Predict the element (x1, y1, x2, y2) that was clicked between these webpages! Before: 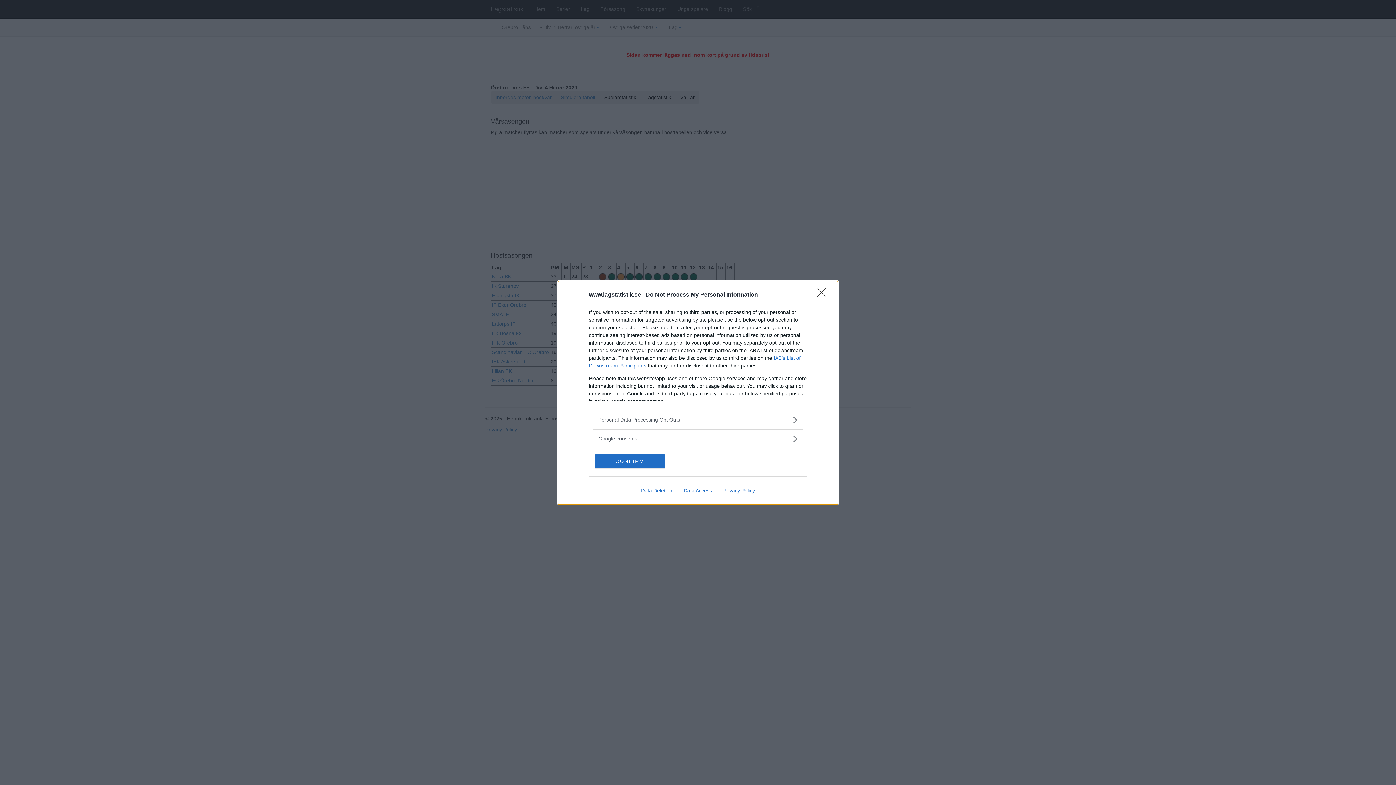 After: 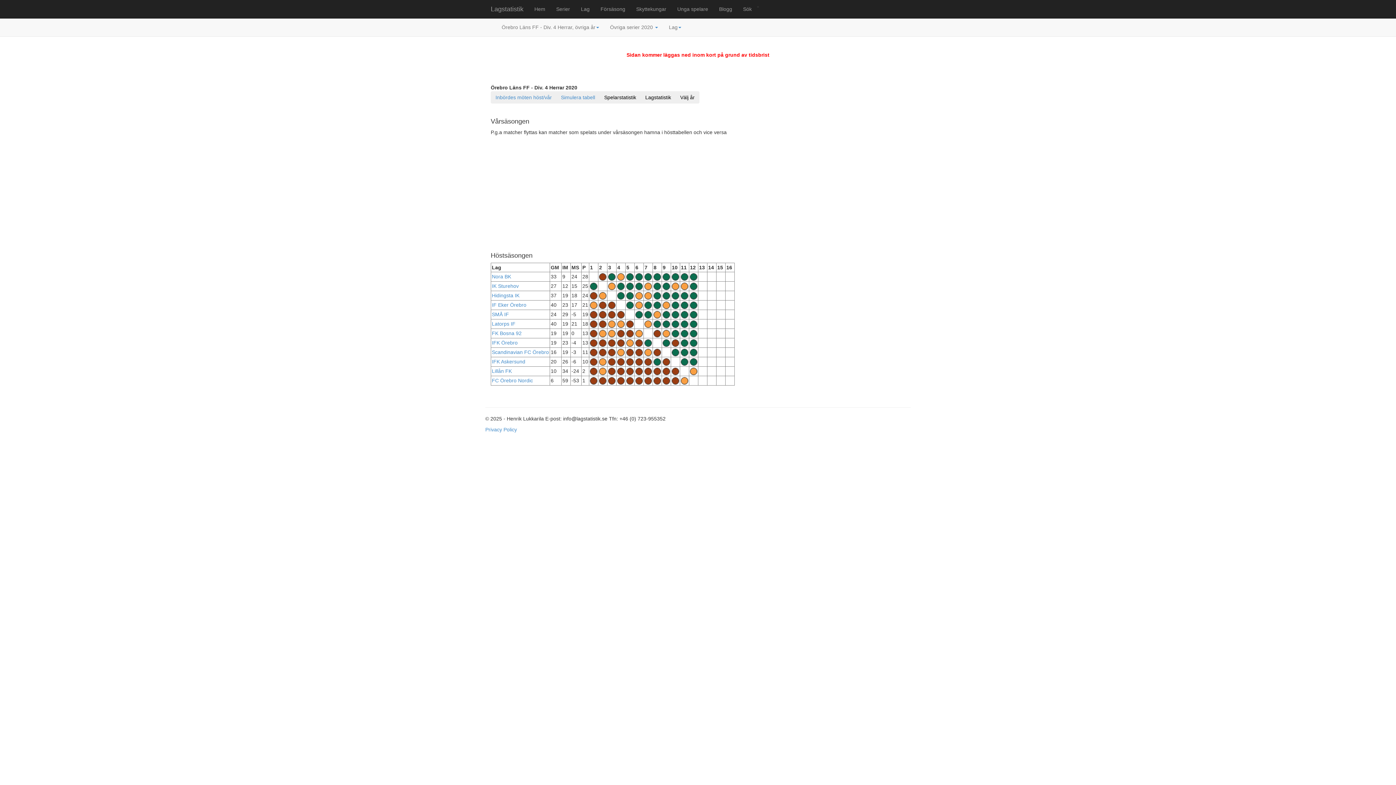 Action: bbox: (817, 288, 830, 302) label: Close